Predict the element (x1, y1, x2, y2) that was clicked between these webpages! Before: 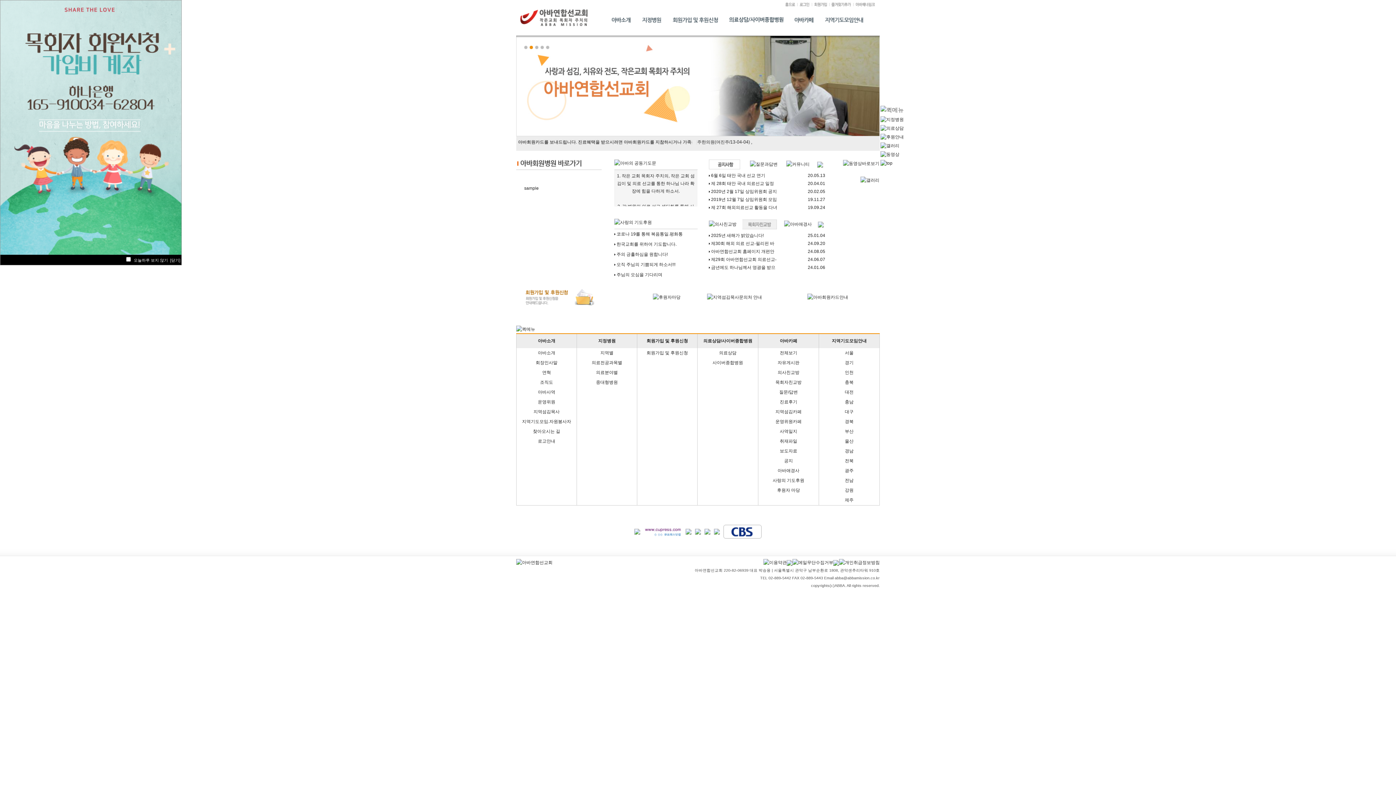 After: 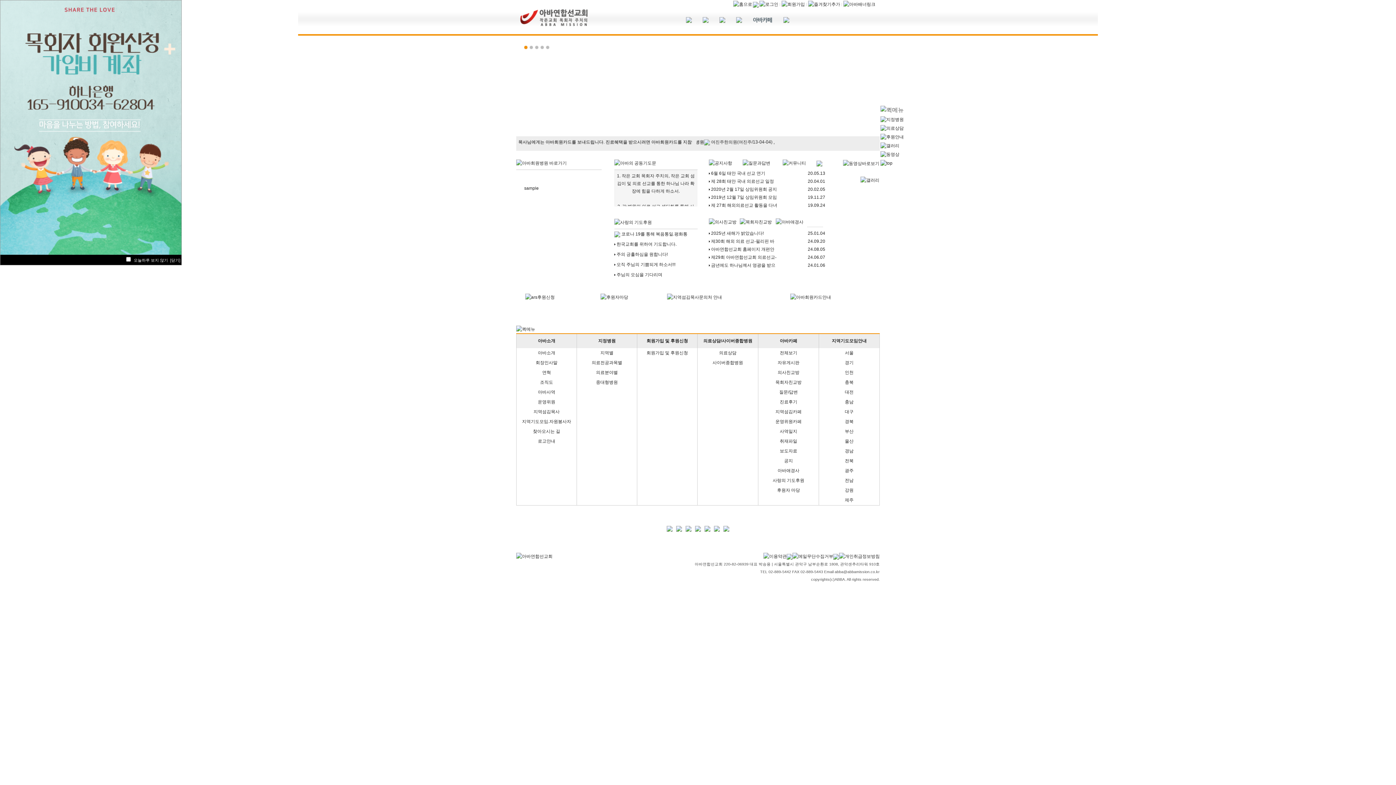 Action: bbox: (520, 14, 589, 19)